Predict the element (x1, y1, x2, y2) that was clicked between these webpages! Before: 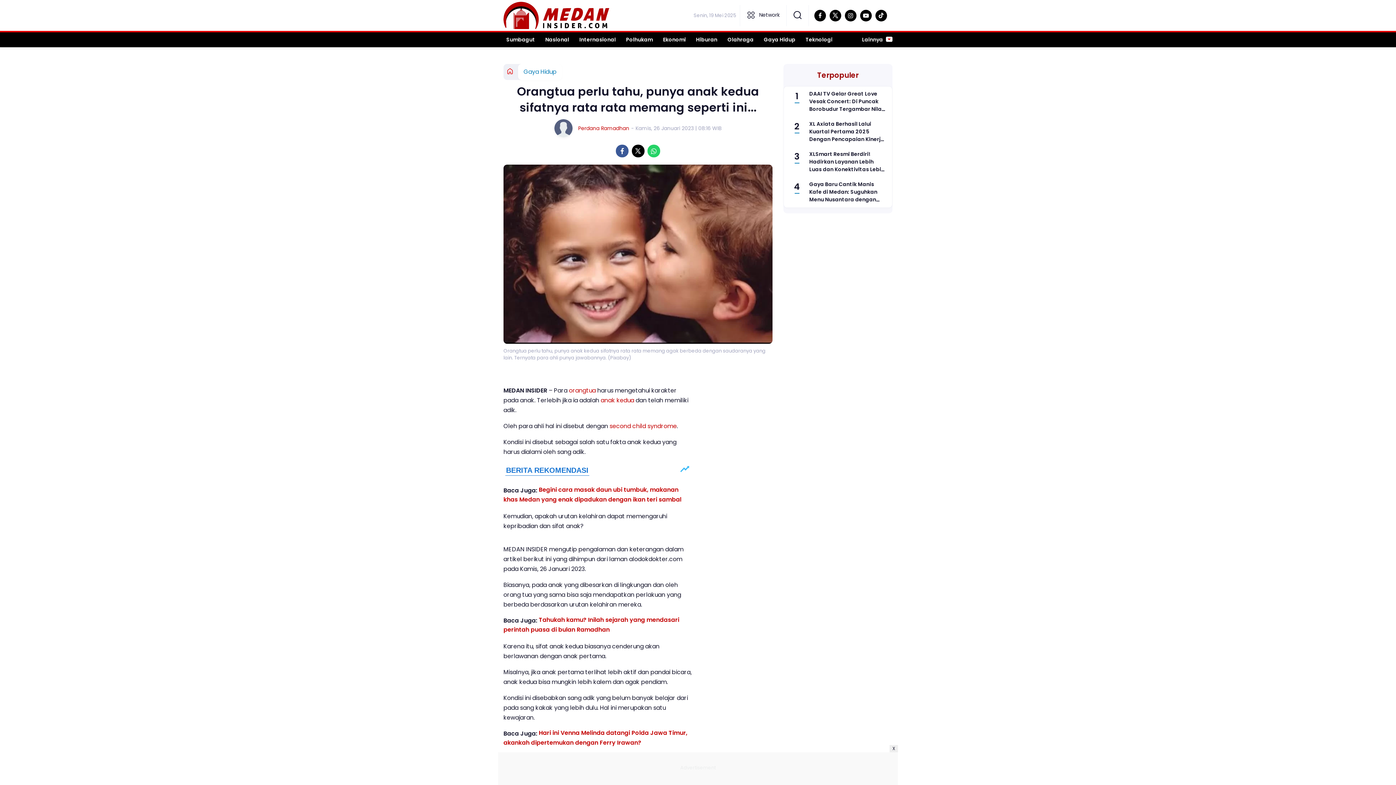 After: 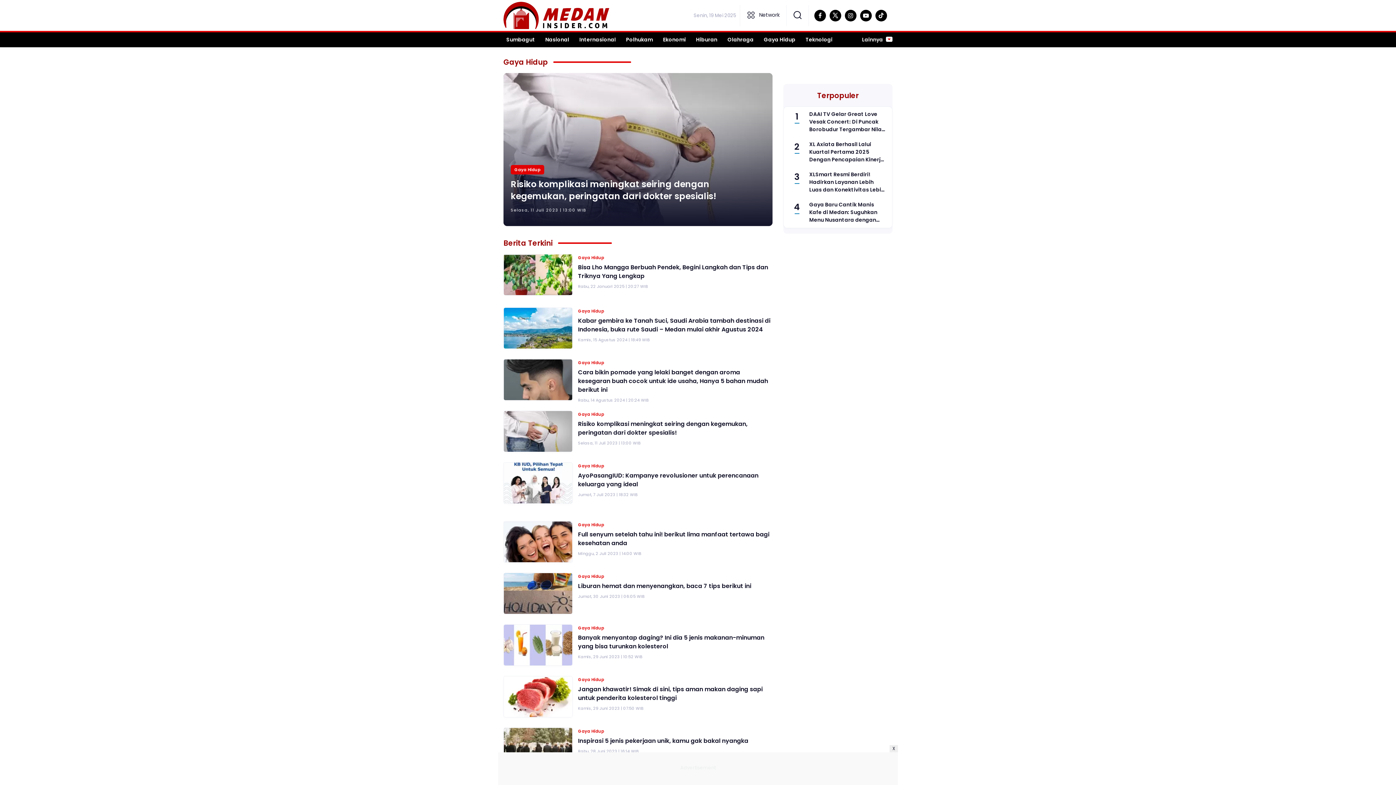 Action: bbox: (523, 67, 556, 76) label: Gaya Hidup